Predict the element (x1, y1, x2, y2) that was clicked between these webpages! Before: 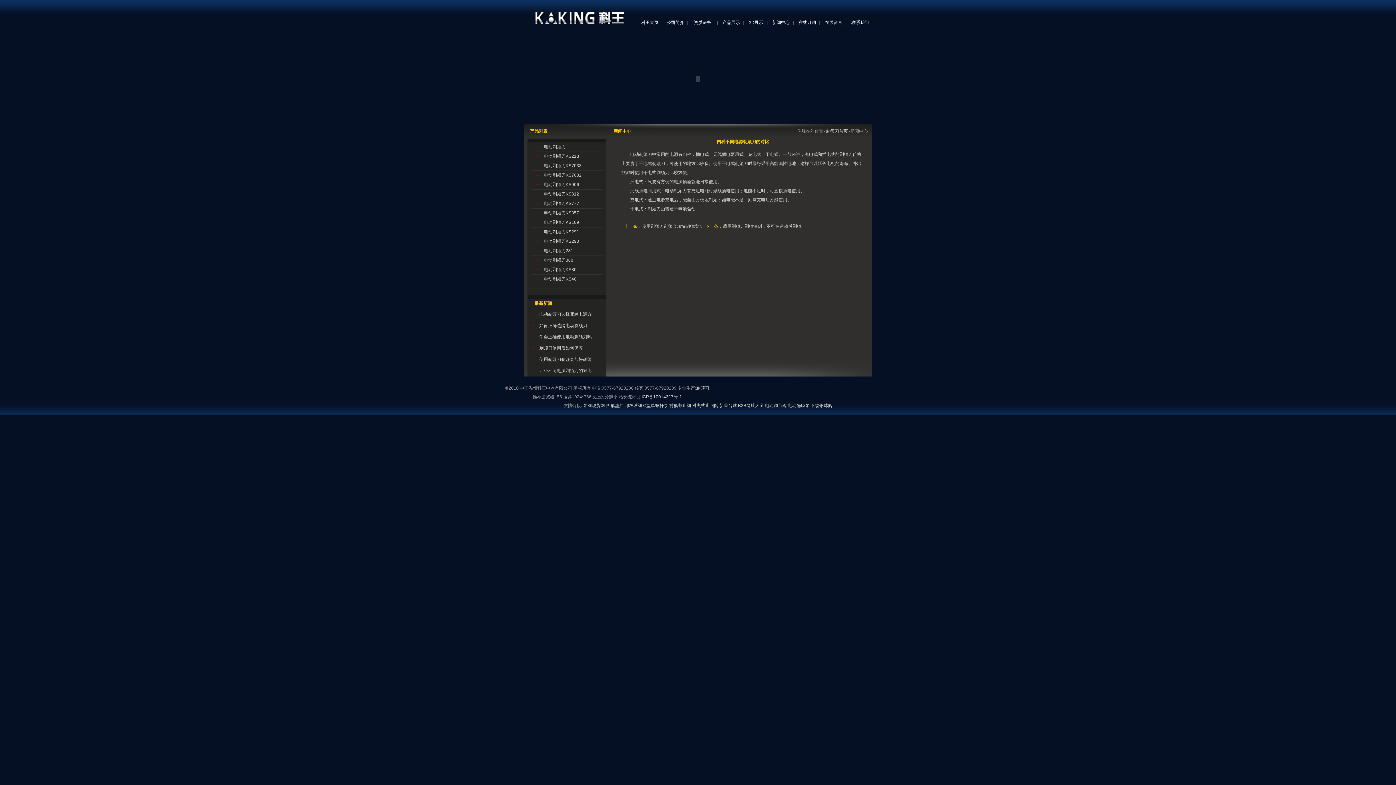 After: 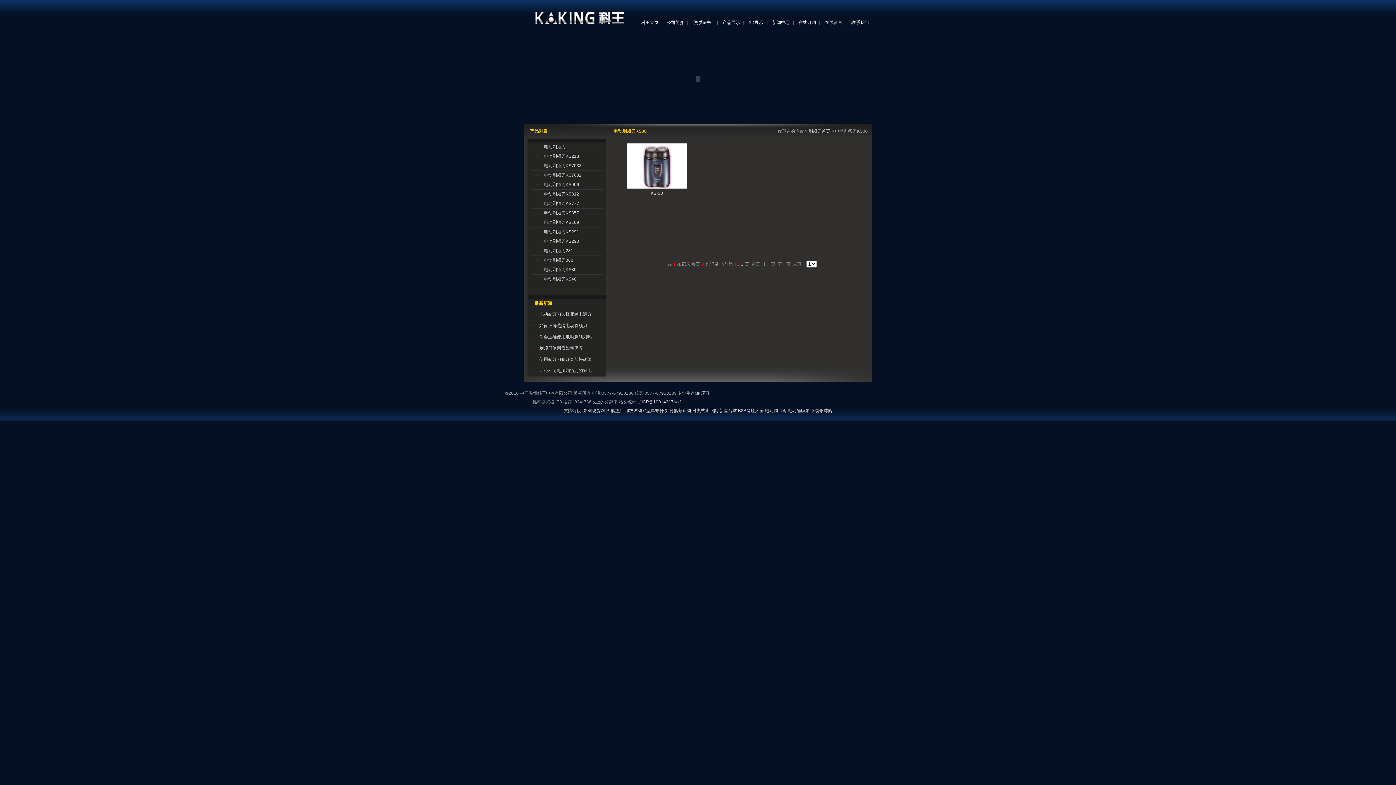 Action: label: 电动剃须刀KS30 bbox: (544, 267, 576, 272)